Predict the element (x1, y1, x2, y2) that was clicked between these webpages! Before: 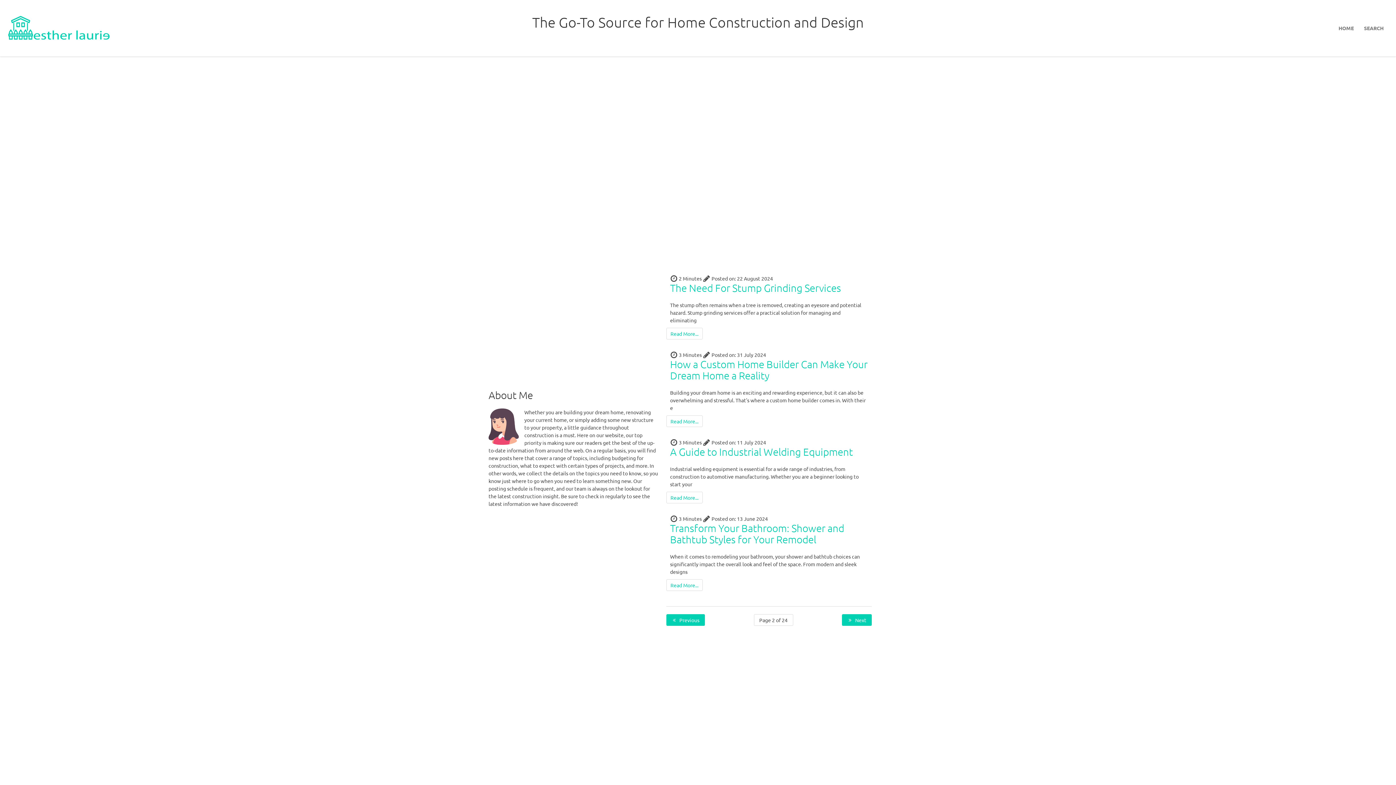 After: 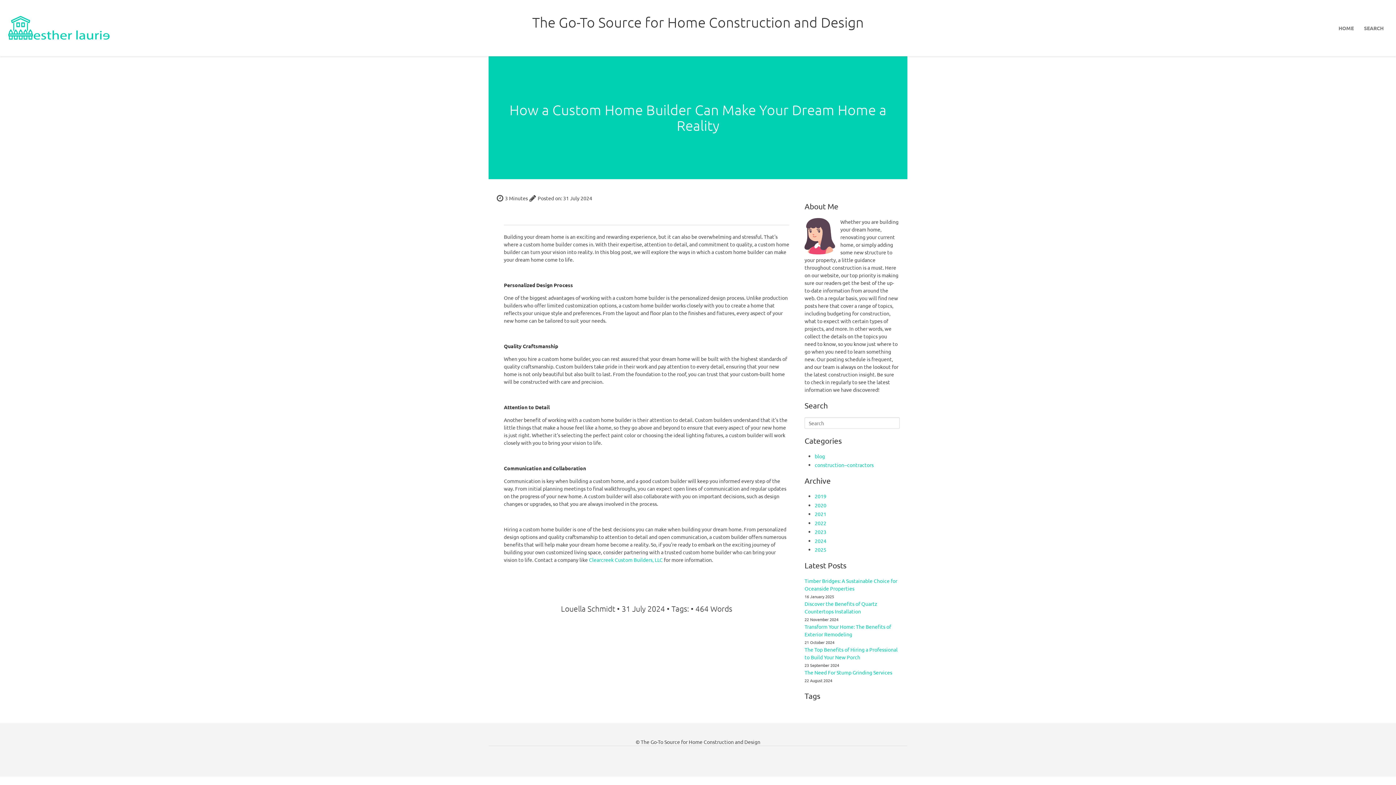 Action: label: Read More... bbox: (670, 417, 698, 425)